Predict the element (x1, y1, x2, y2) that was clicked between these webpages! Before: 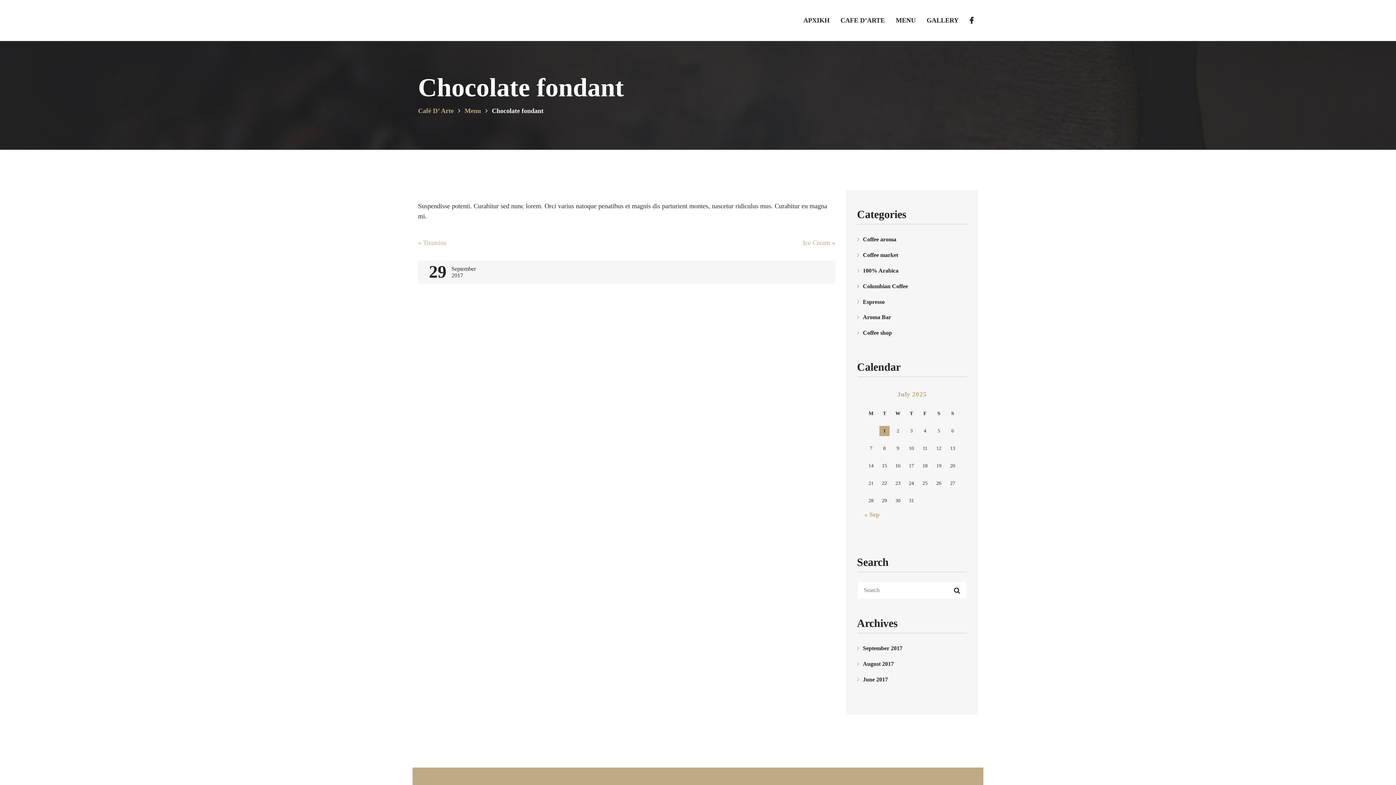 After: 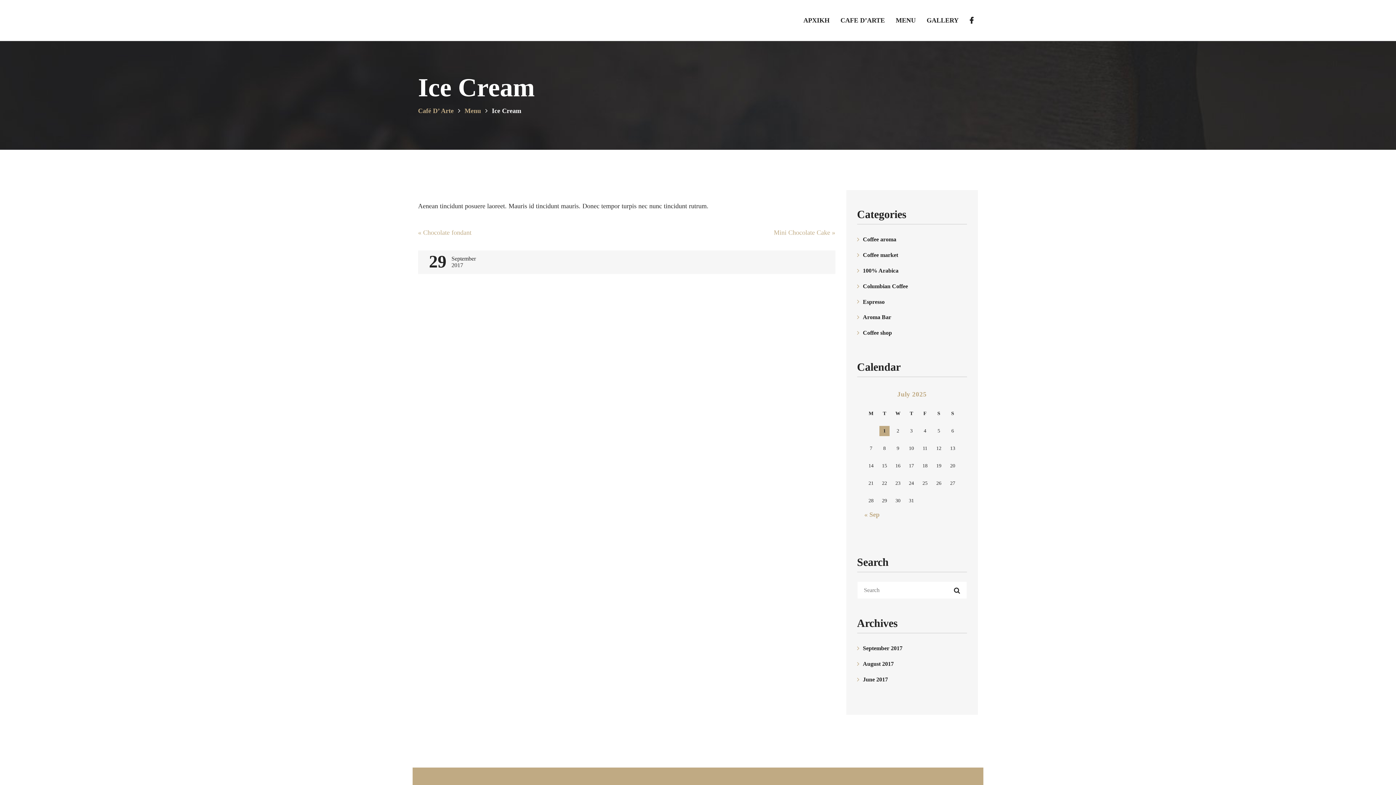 Action: label: Ice Cream » bbox: (803, 237, 835, 248)